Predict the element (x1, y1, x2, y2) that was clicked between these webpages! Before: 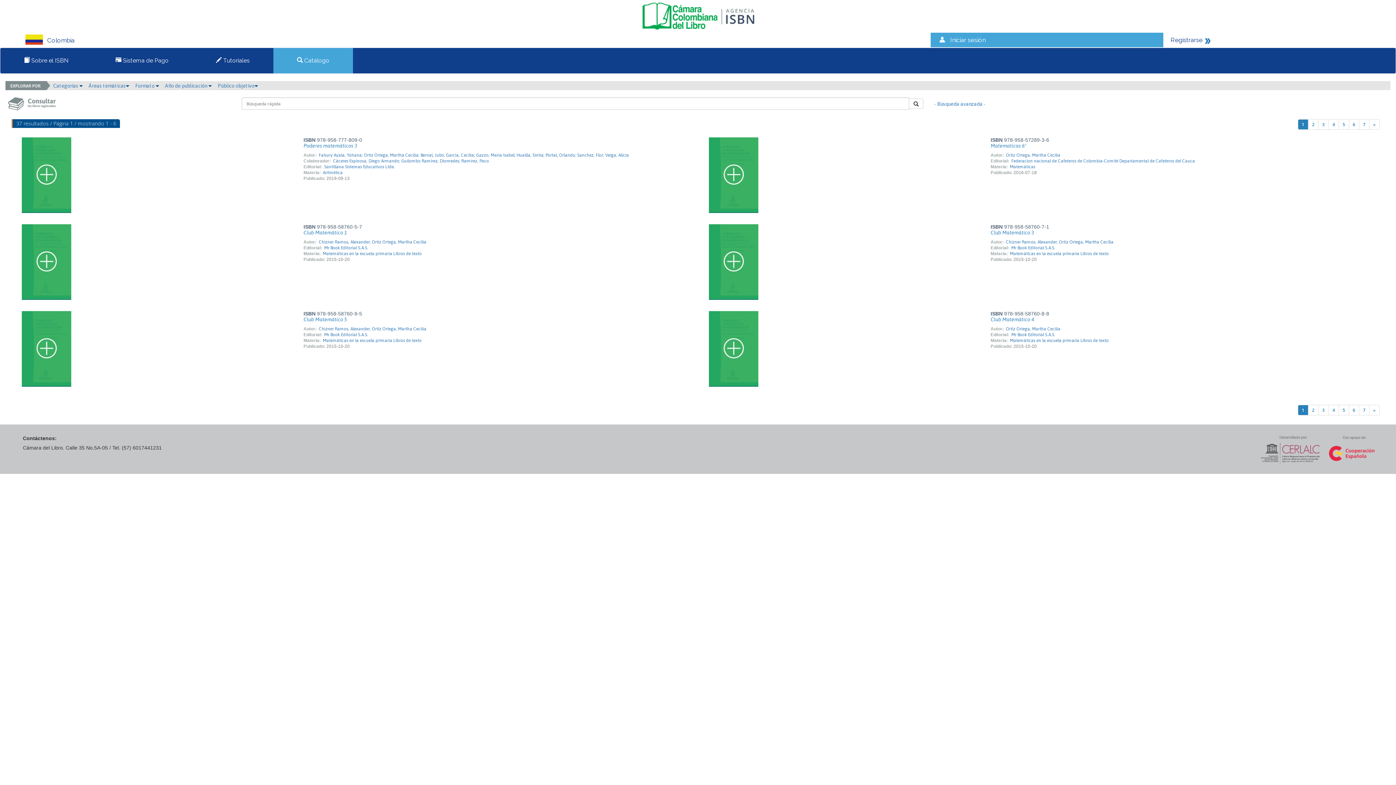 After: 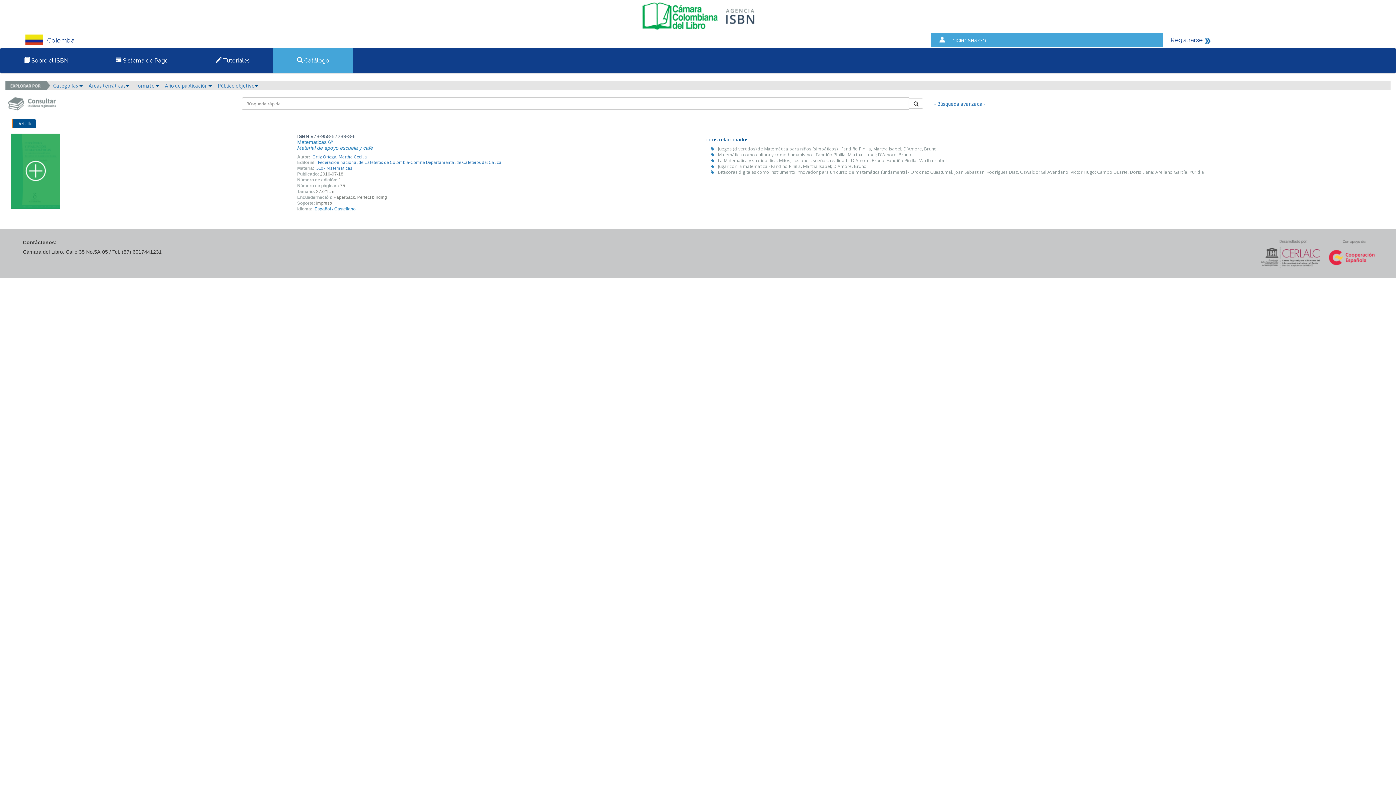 Action: bbox: (1005, 152, 1060, 157) label: Ortiz Ortega, Martha Cecilia